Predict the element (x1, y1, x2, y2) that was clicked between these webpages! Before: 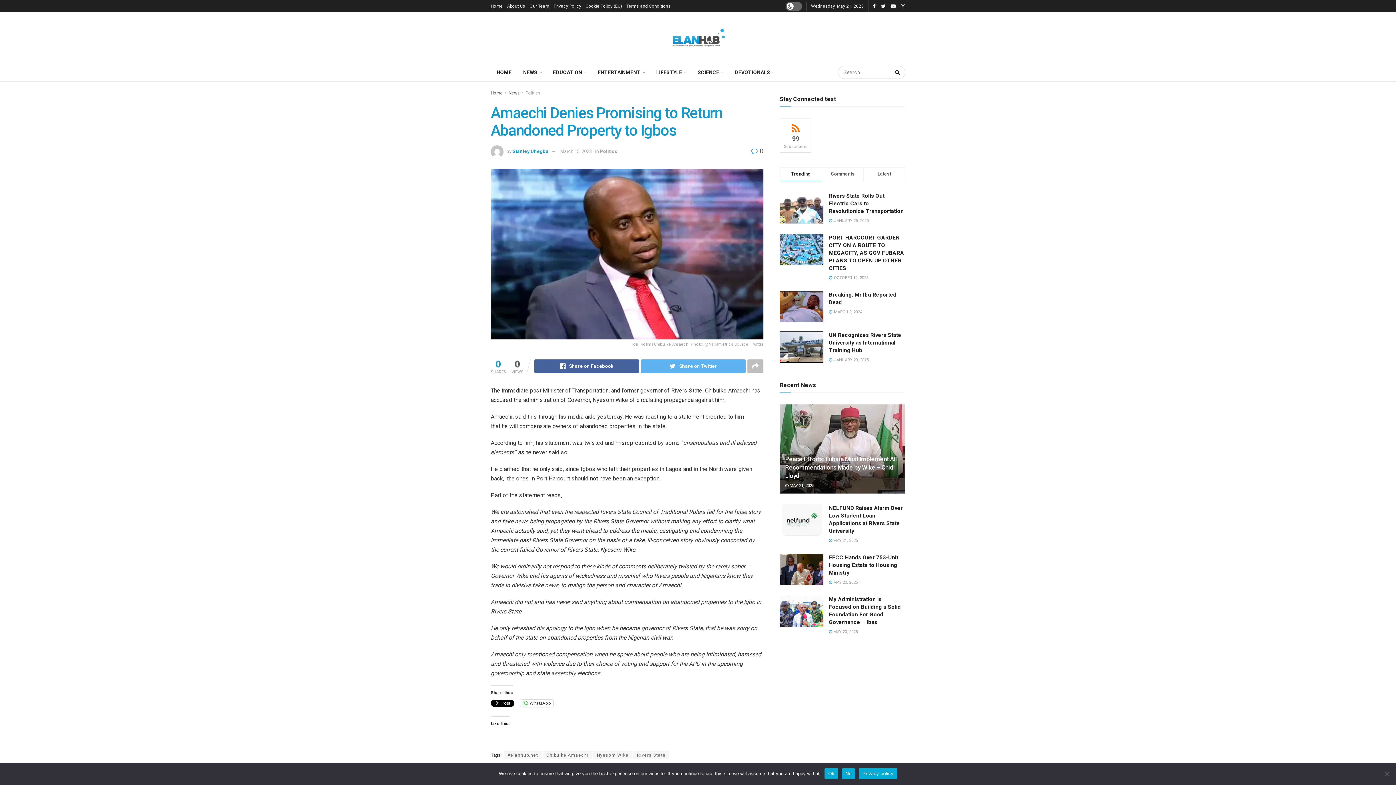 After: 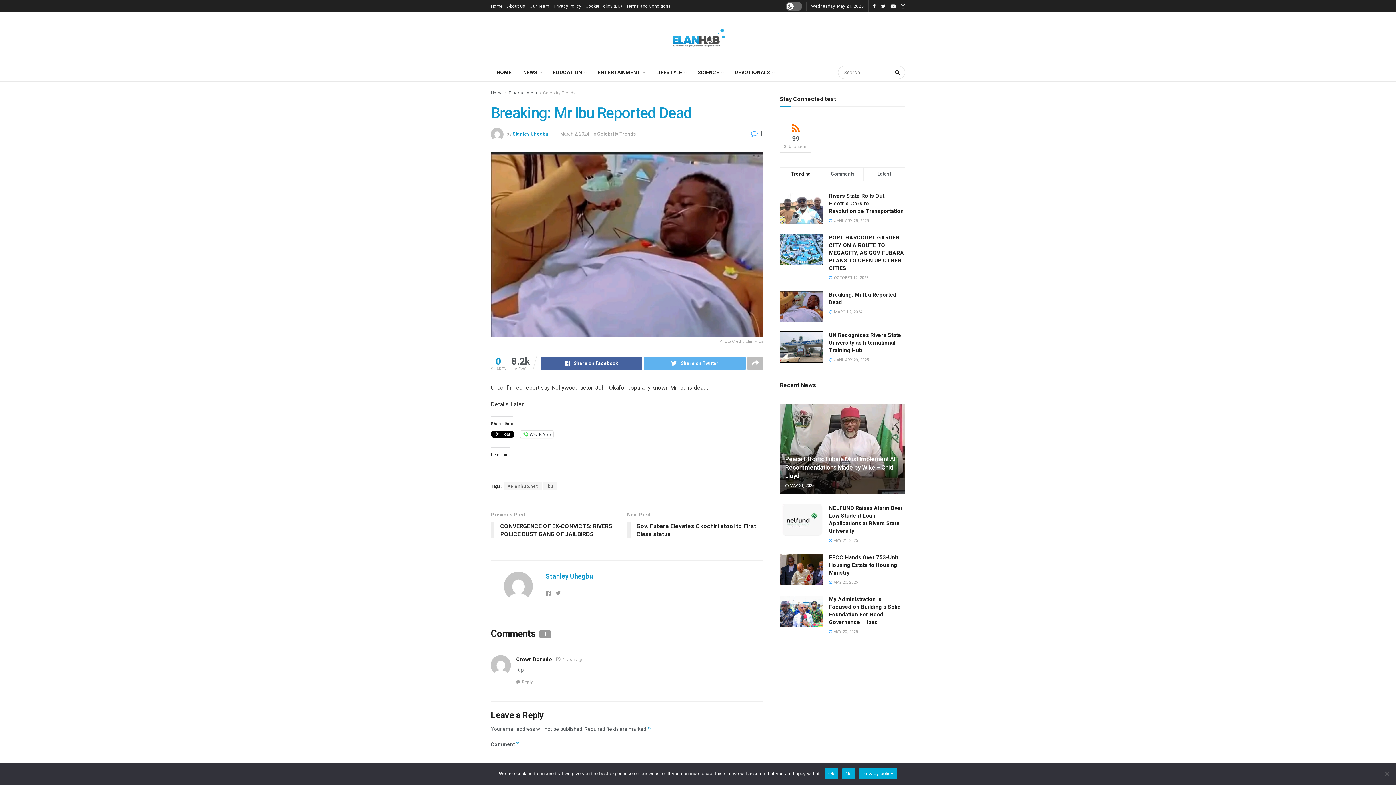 Action: bbox: (780, 291, 823, 322)